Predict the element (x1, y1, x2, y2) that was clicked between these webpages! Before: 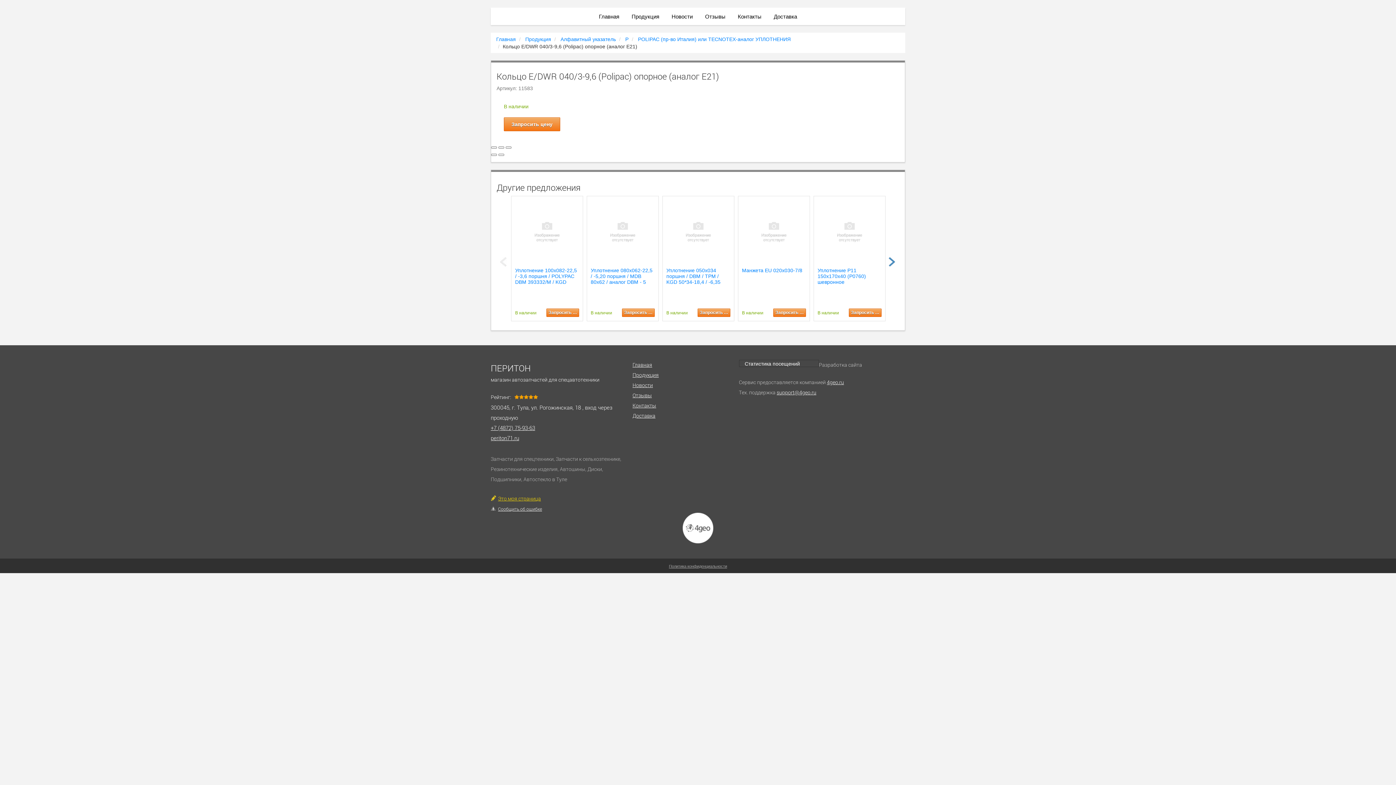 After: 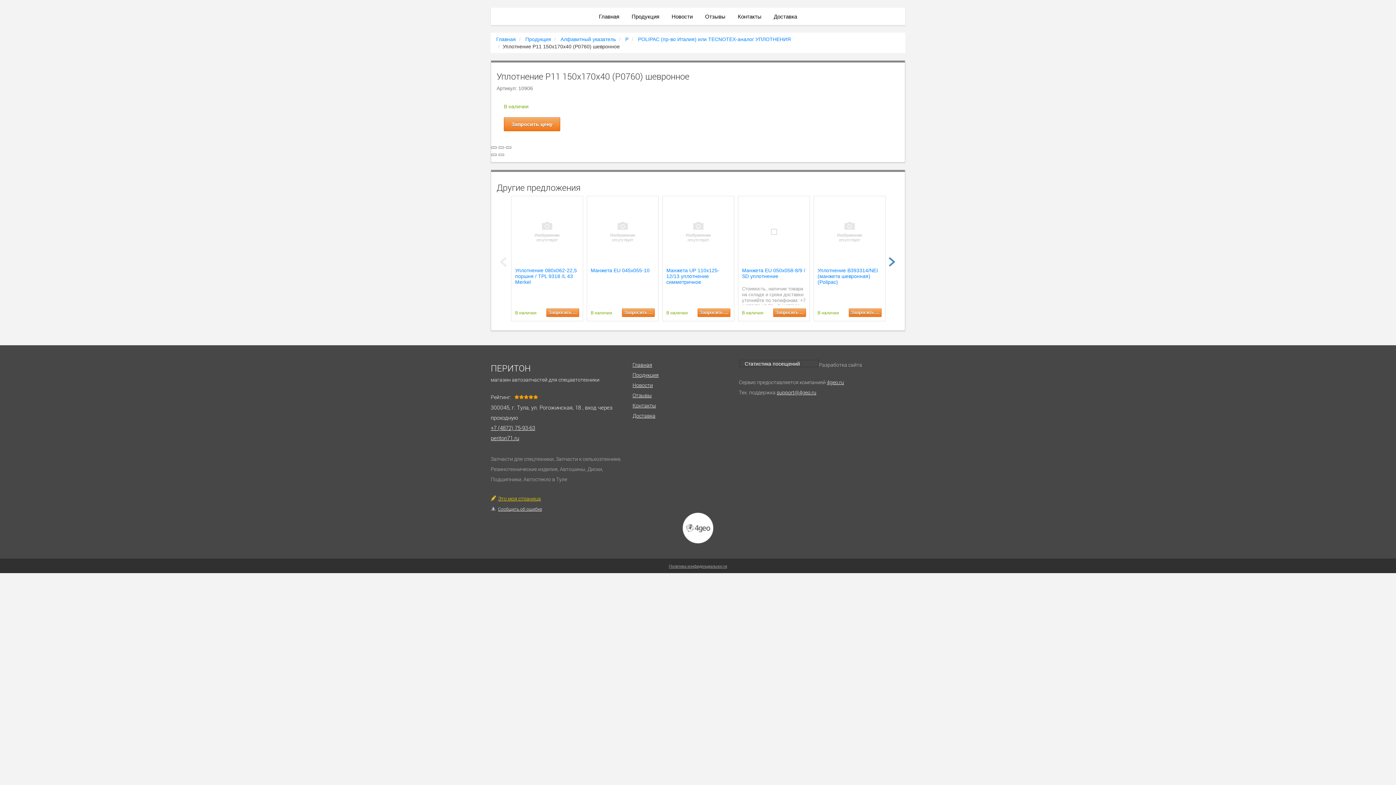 Action: bbox: (817, 200, 881, 264) label: Изображение отсутствует